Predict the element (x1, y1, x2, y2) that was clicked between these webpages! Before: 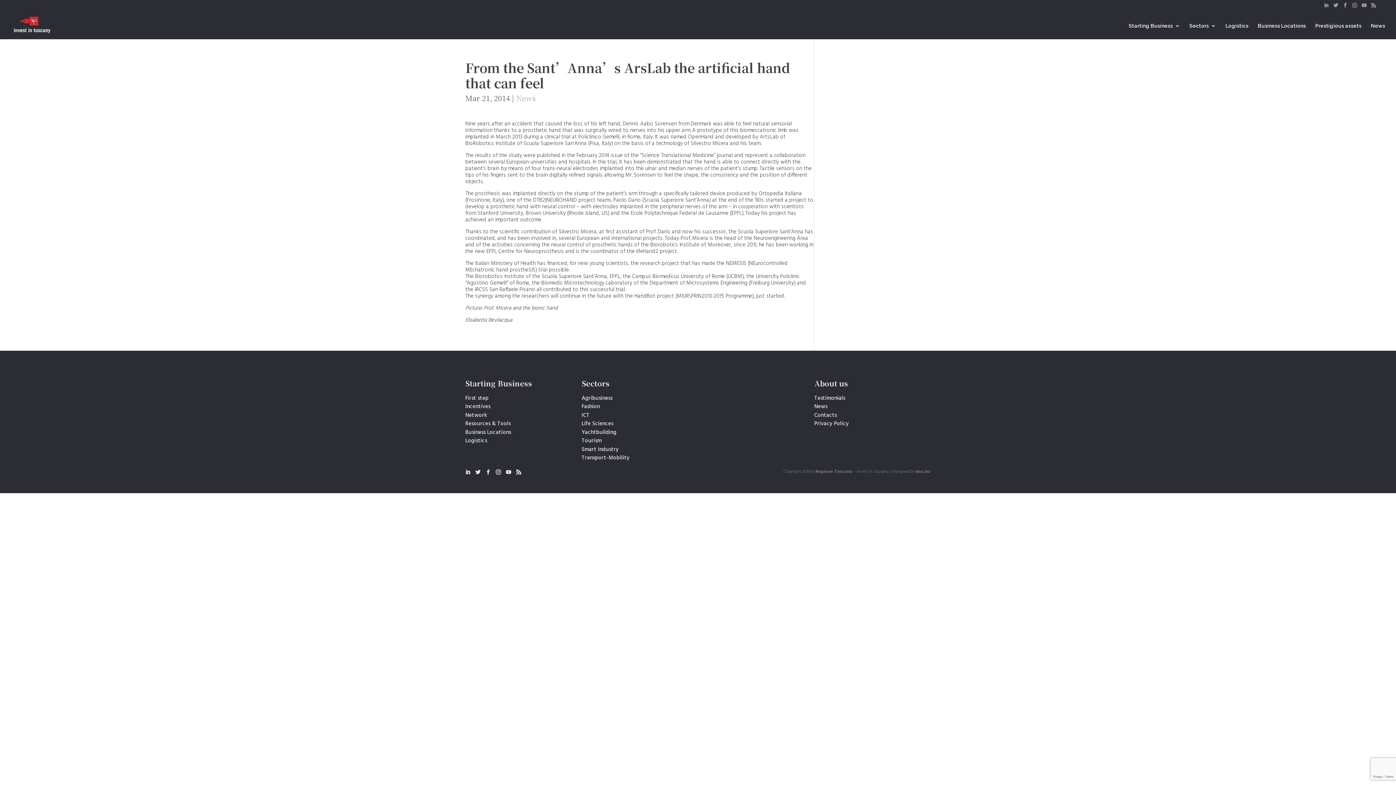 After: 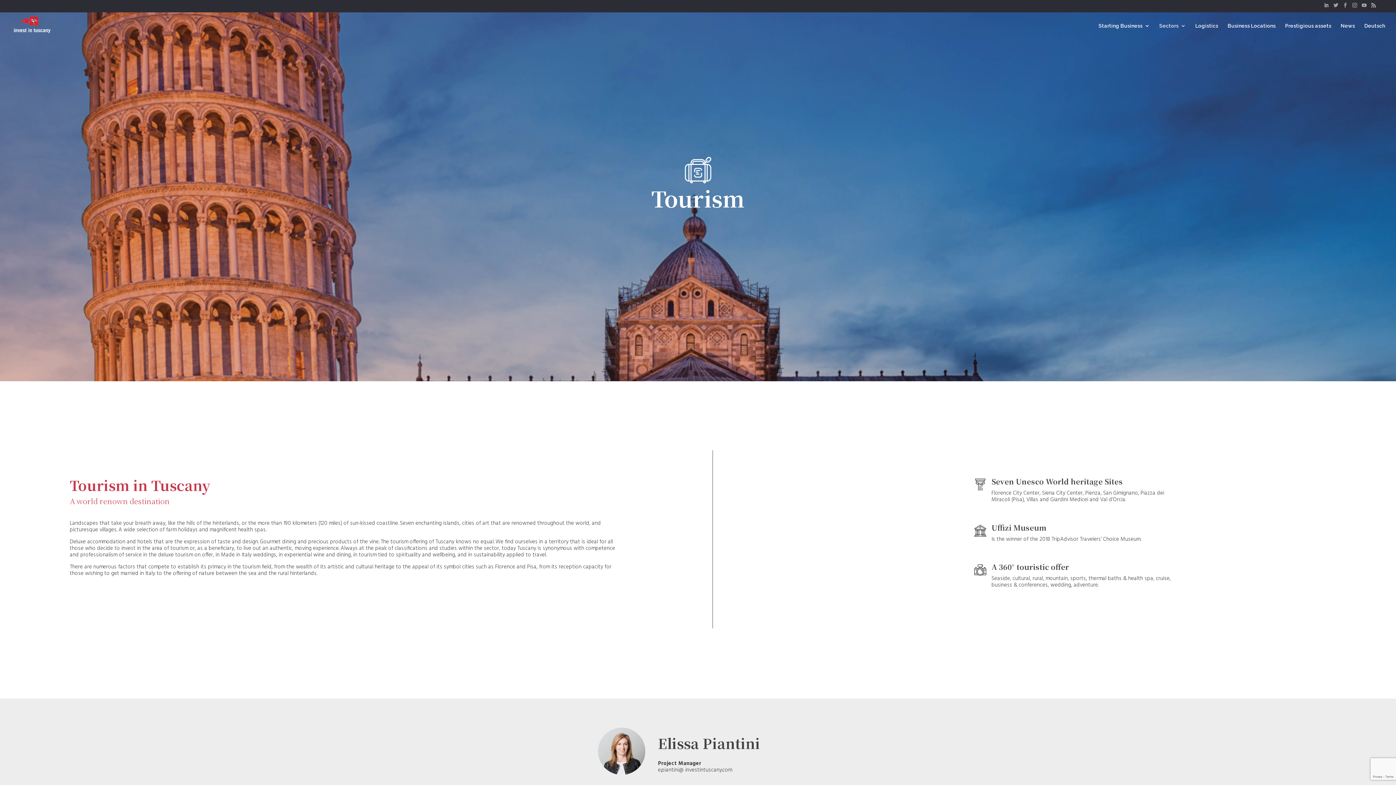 Action: label: Tourism bbox: (581, 436, 601, 445)